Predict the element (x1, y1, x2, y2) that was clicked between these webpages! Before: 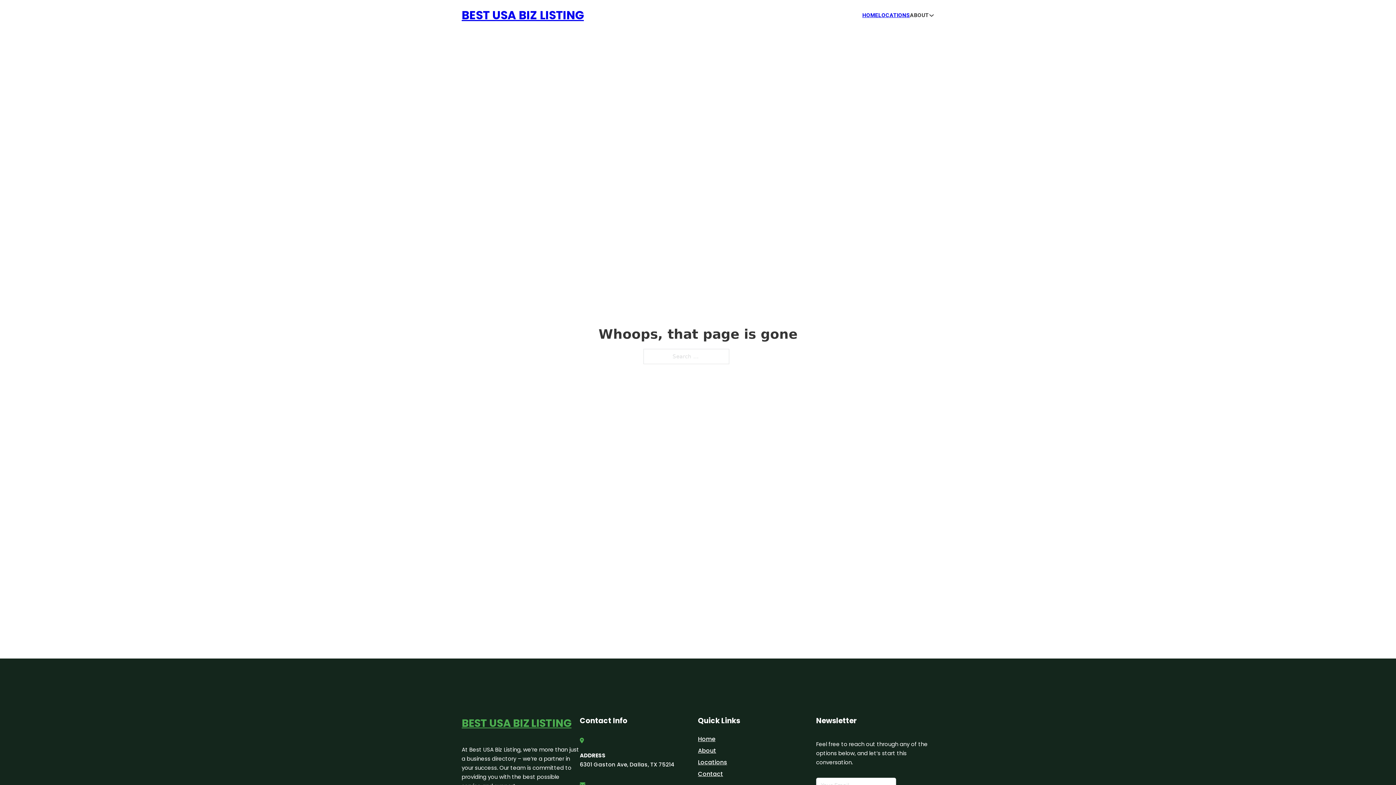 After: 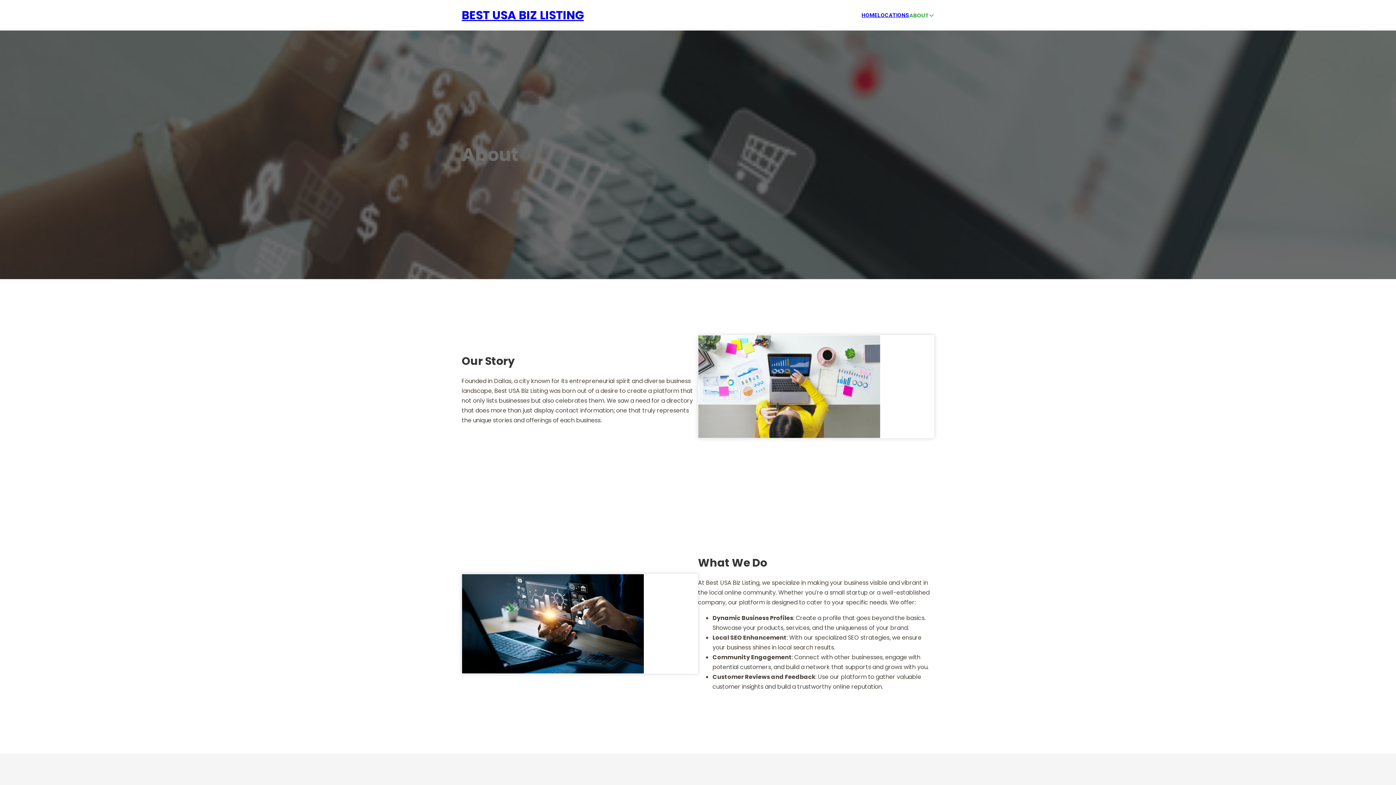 Action: label: About bbox: (698, 746, 716, 755)